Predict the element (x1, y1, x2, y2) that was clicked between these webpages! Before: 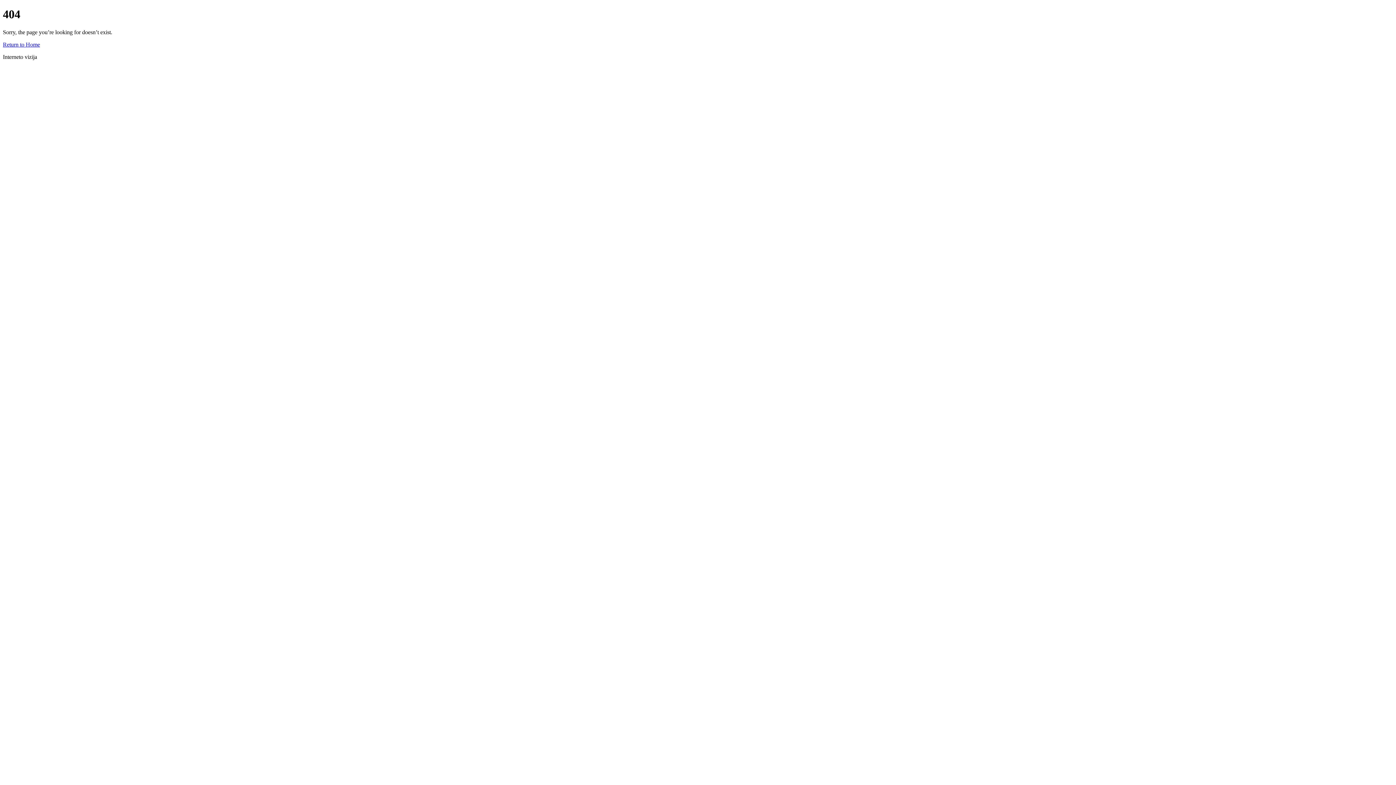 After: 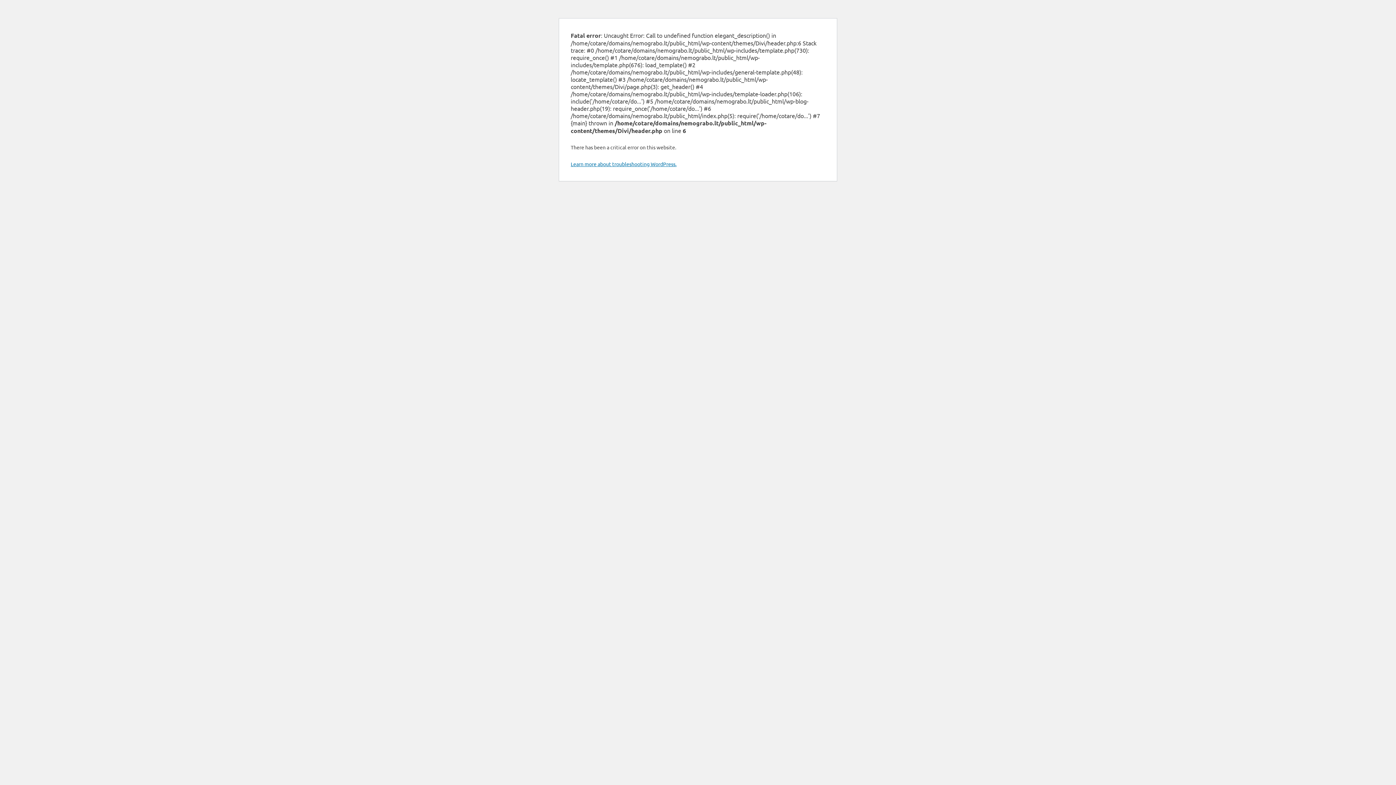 Action: bbox: (2, 41, 40, 47) label: Return to Home